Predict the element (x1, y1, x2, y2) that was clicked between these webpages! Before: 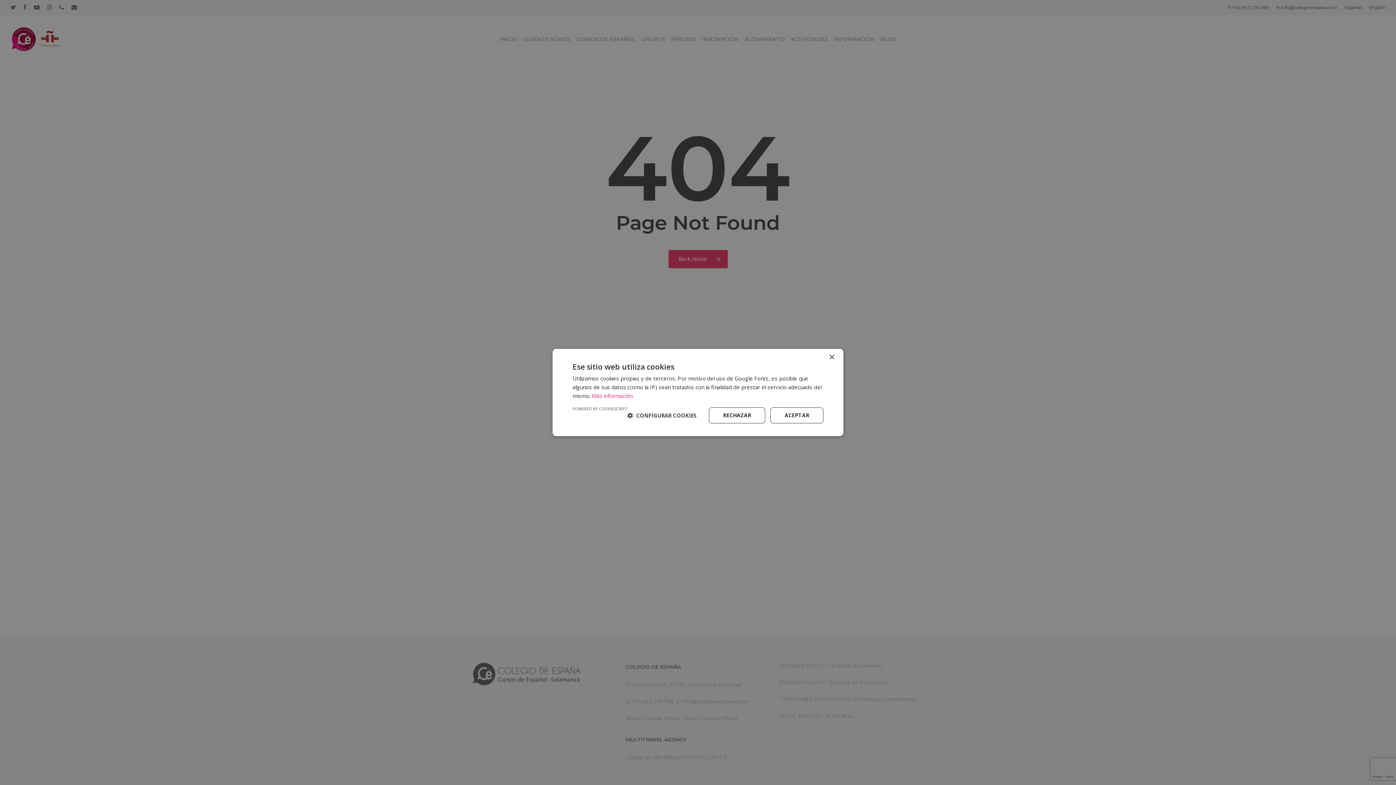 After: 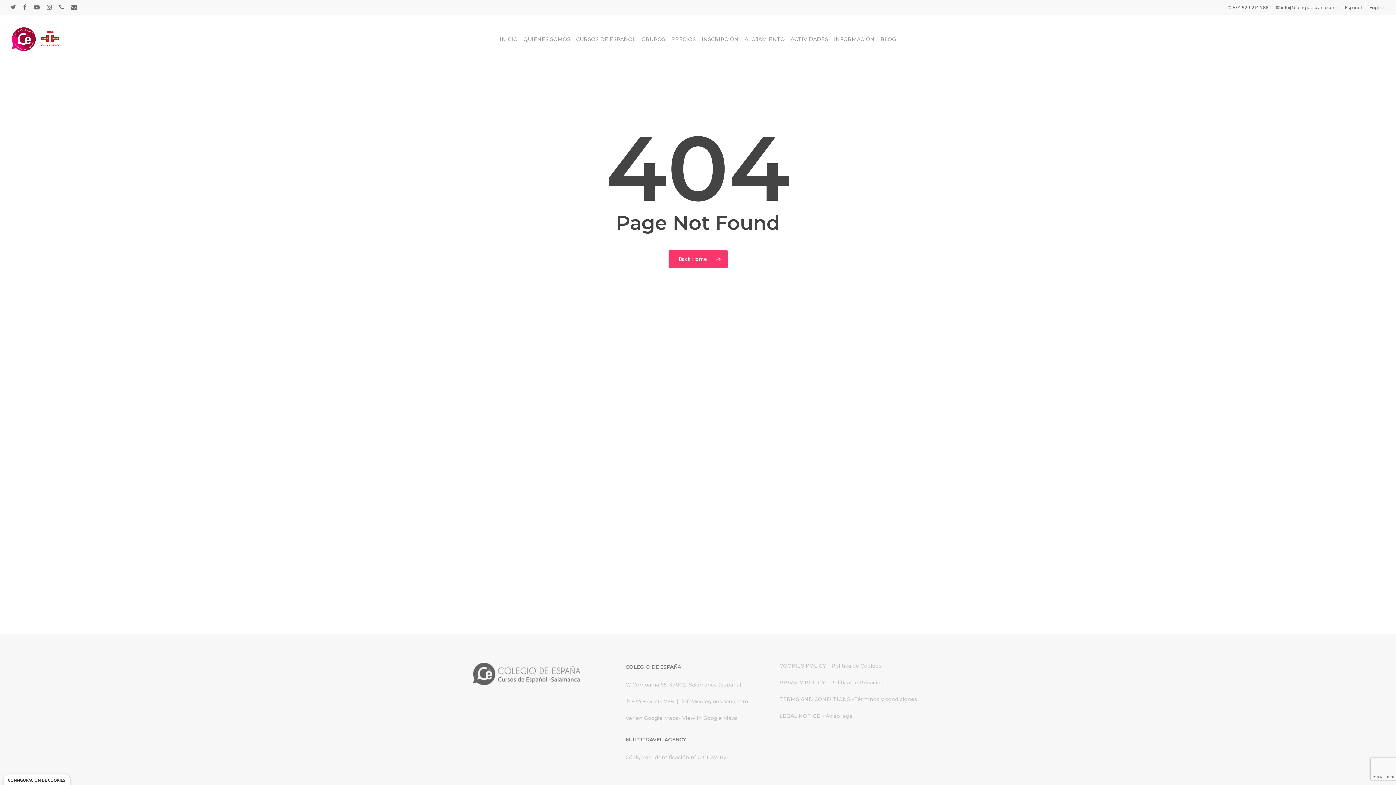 Action: label: Close bbox: (829, 354, 834, 360)